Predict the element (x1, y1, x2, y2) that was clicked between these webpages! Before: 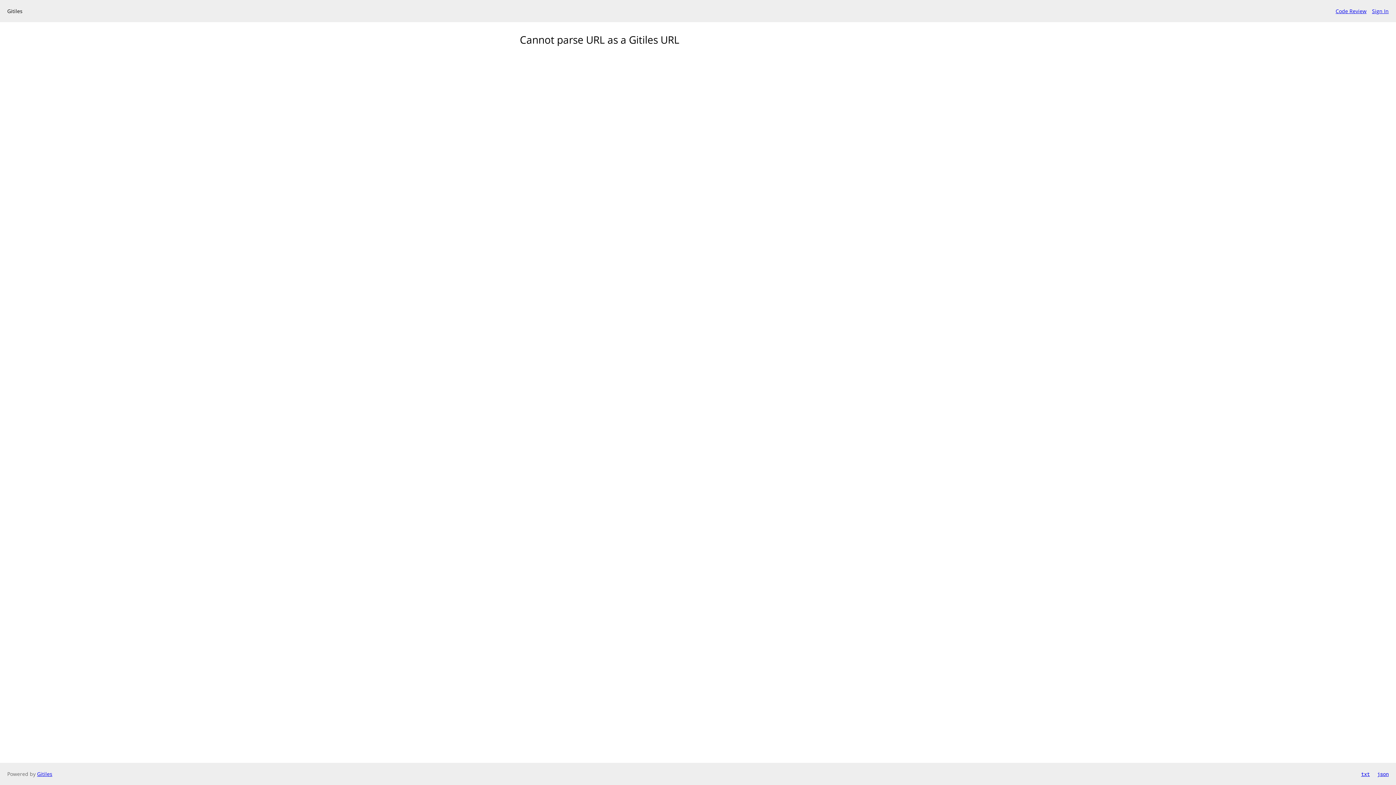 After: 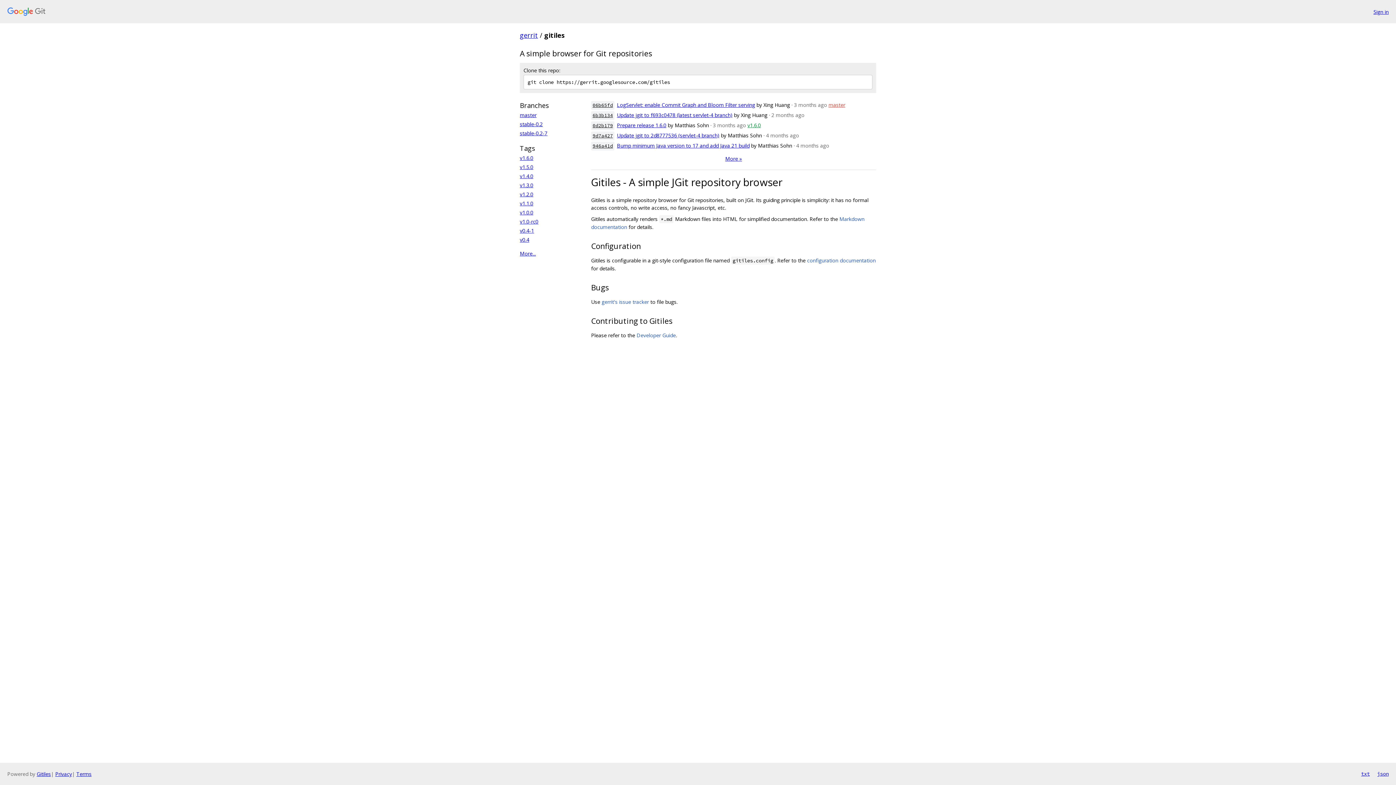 Action: bbox: (37, 770, 52, 777) label: Gitiles